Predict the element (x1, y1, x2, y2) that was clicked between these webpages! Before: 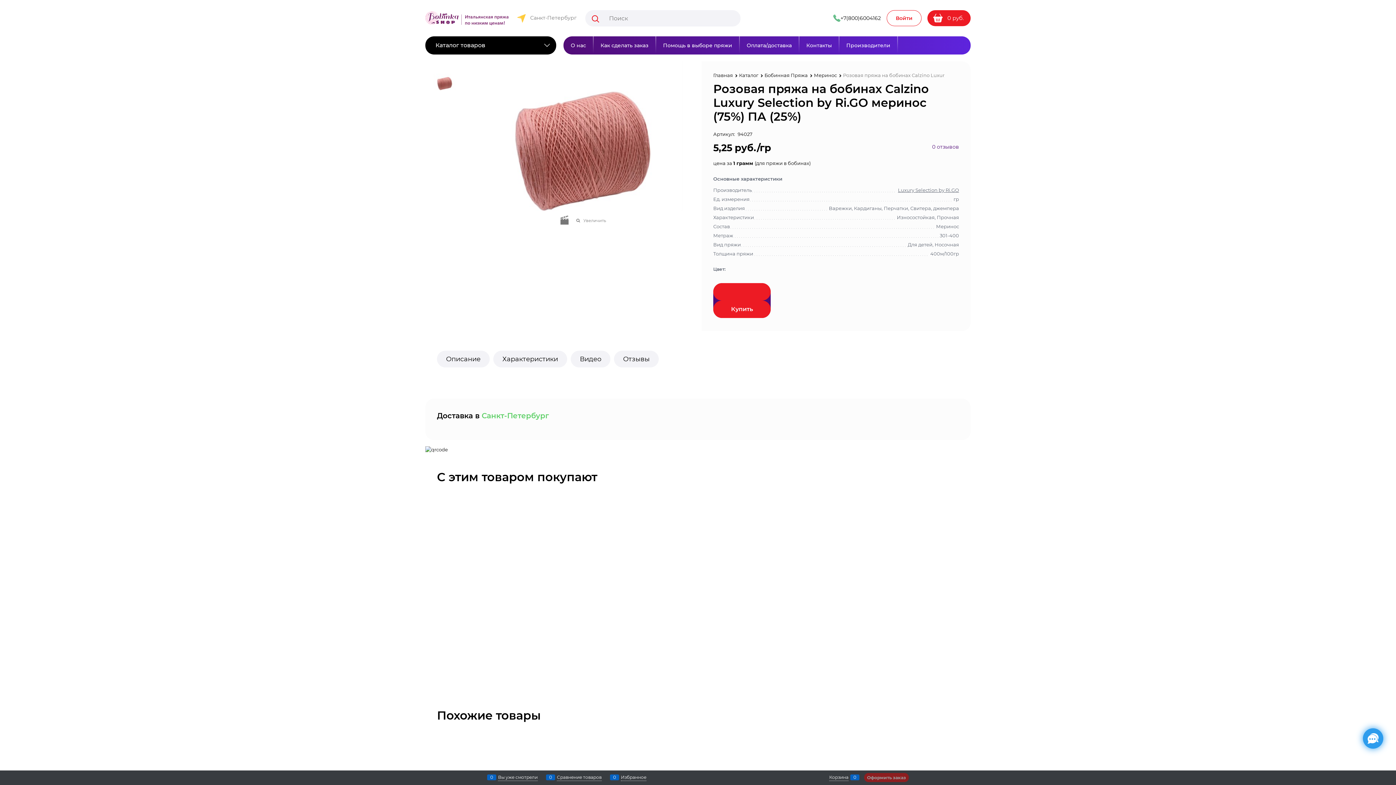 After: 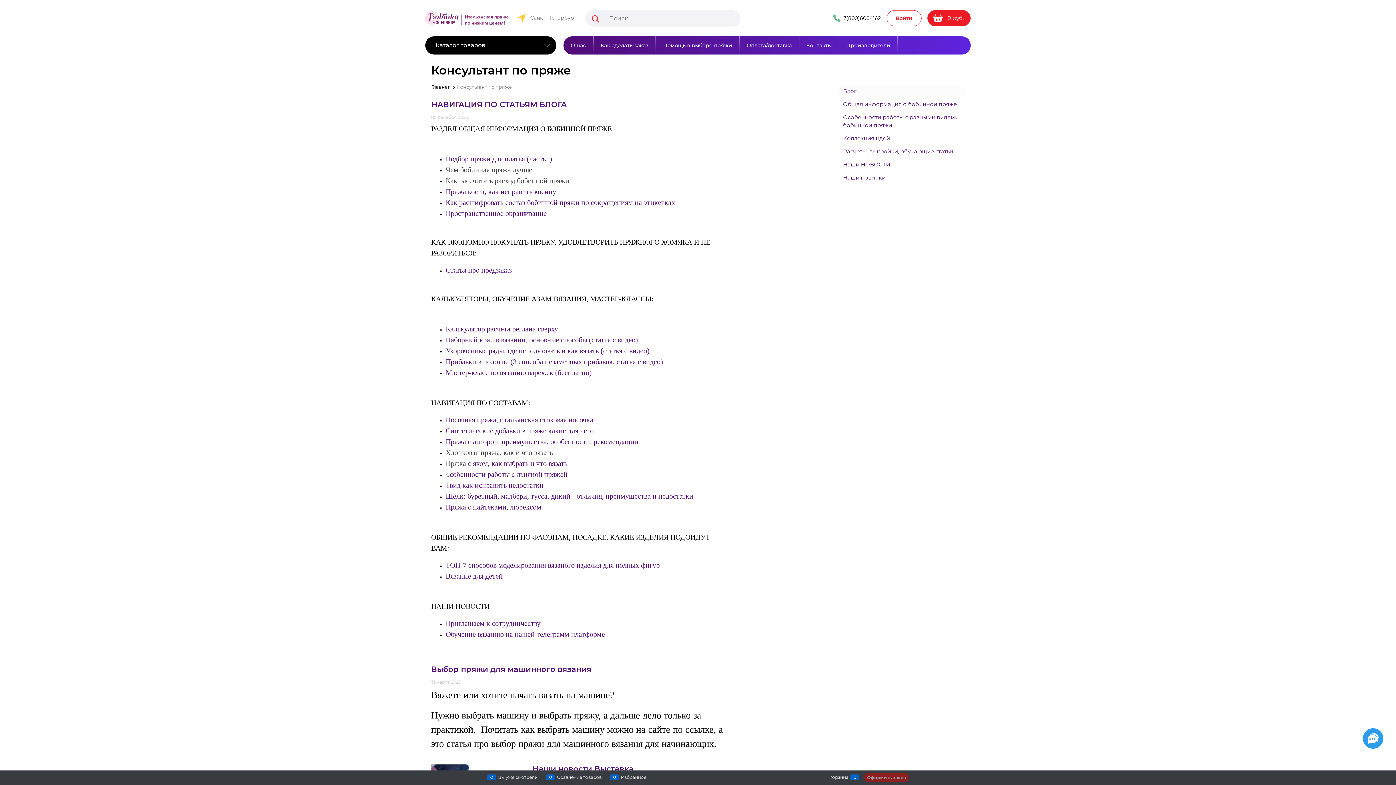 Action: bbox: (656, 36, 739, 54) label:  Помощь в выборе пряжи